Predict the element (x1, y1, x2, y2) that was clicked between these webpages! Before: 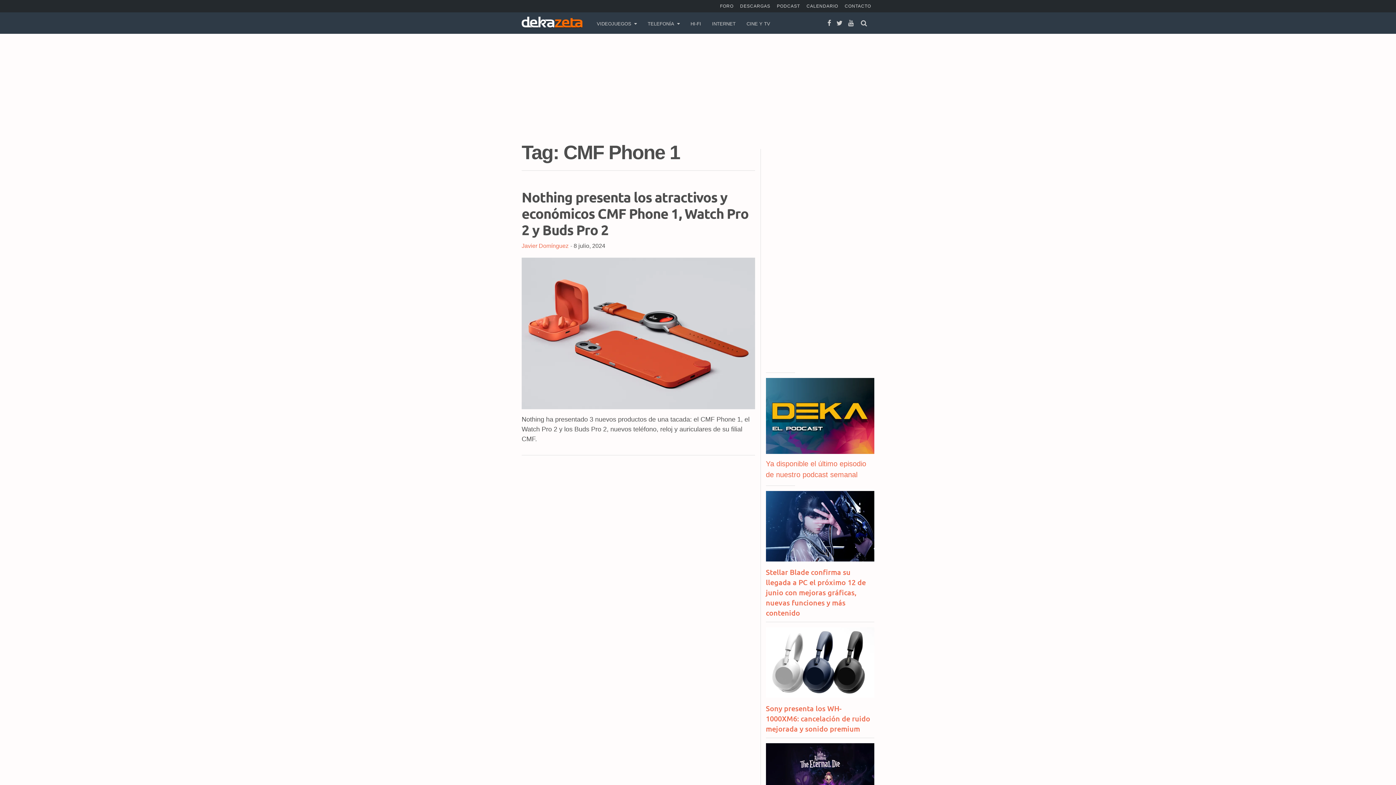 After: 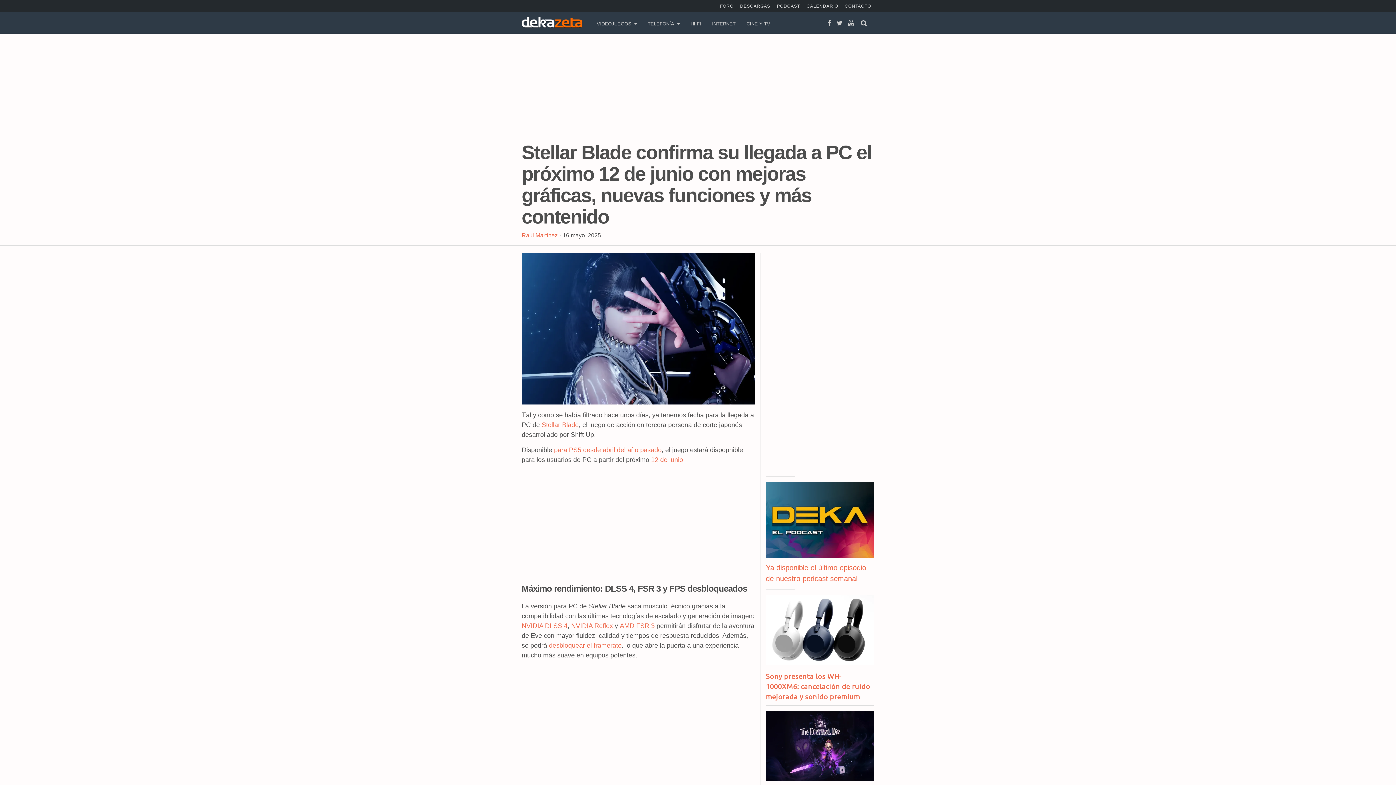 Action: bbox: (766, 491, 874, 561)